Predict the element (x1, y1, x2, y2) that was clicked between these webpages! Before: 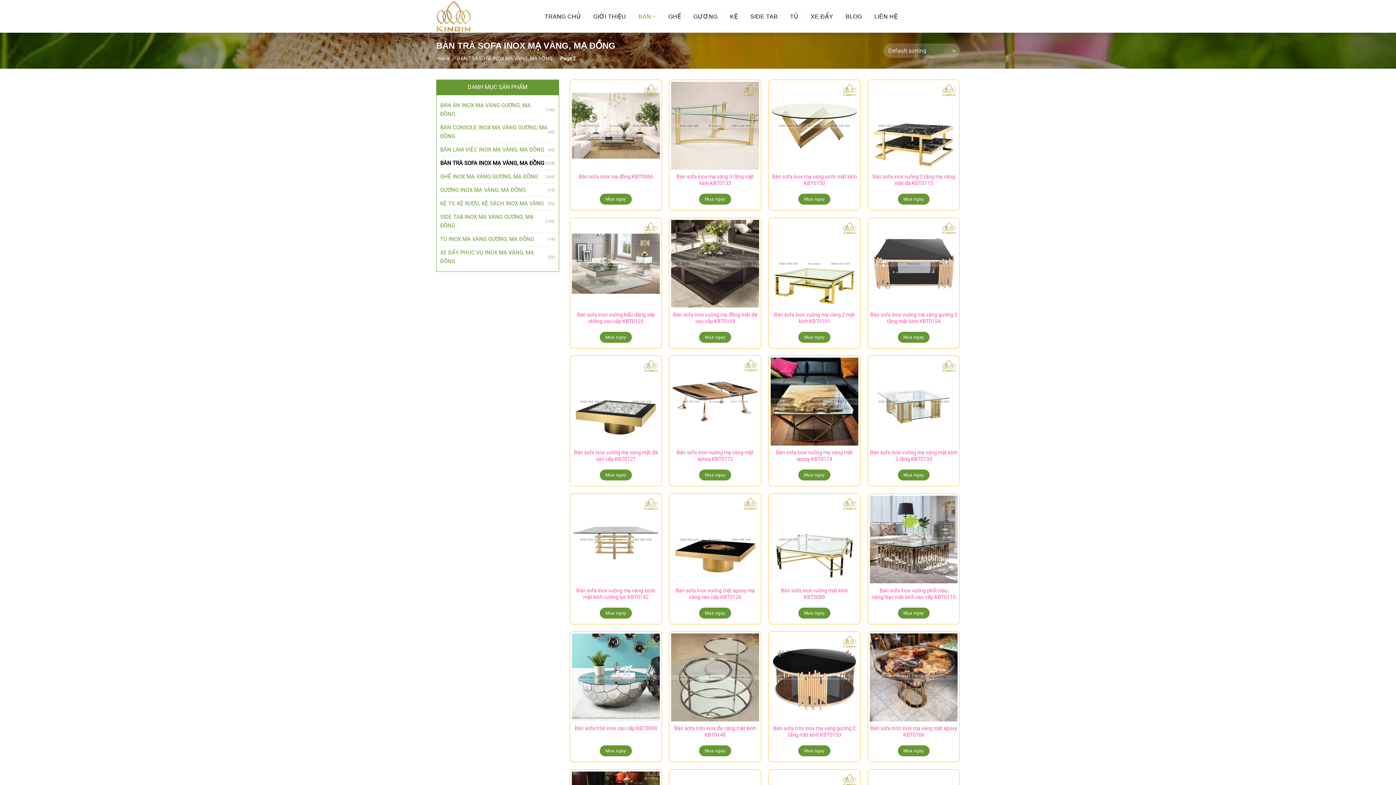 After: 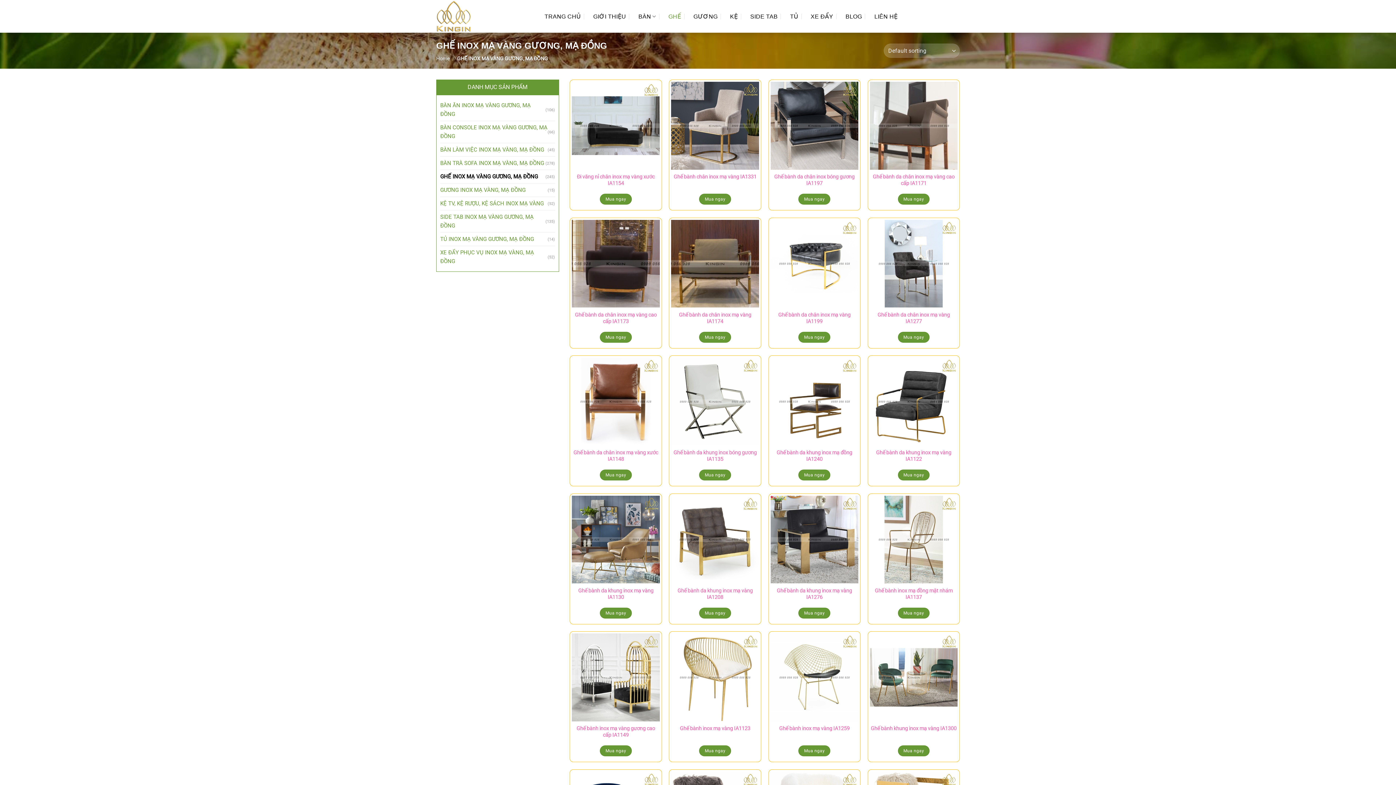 Action: bbox: (664, 10, 684, 22) label: GHẾ